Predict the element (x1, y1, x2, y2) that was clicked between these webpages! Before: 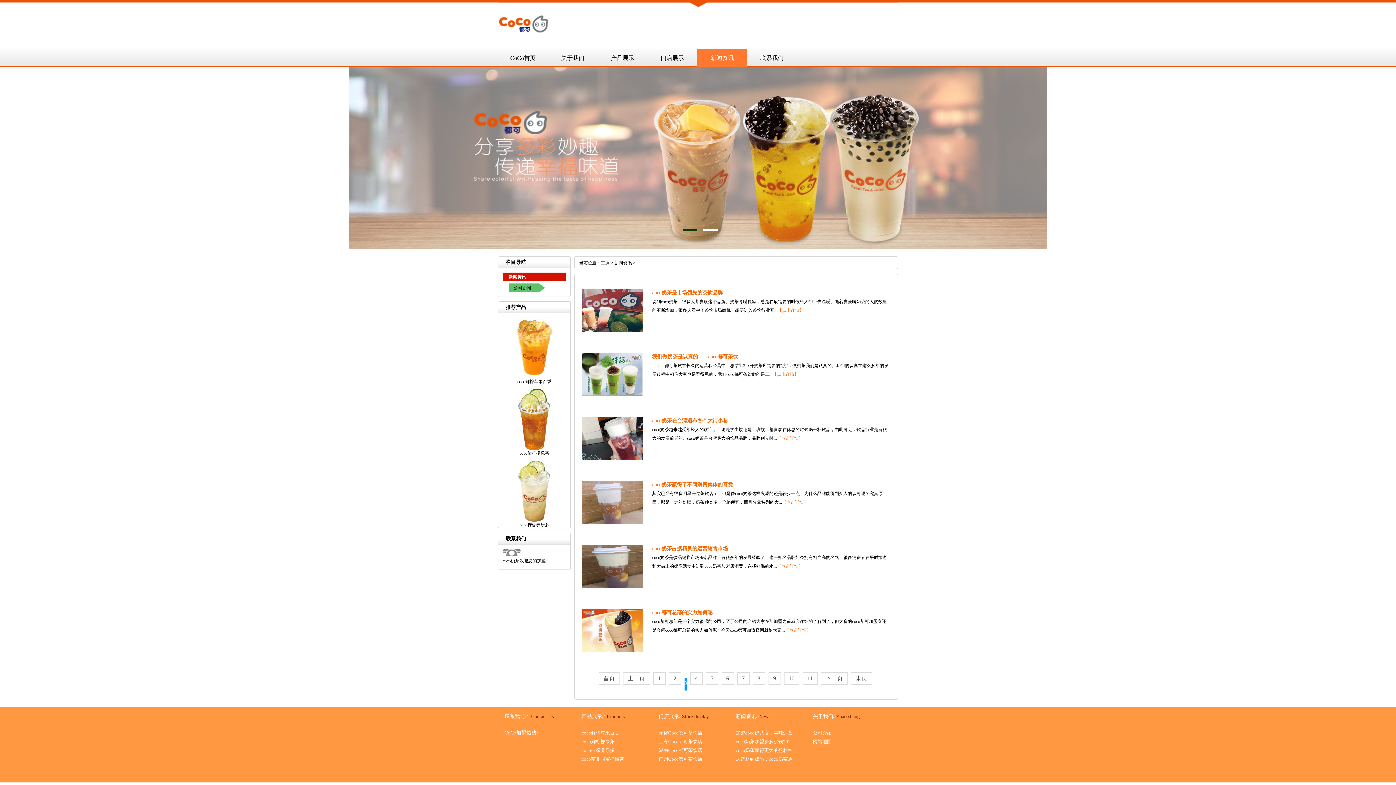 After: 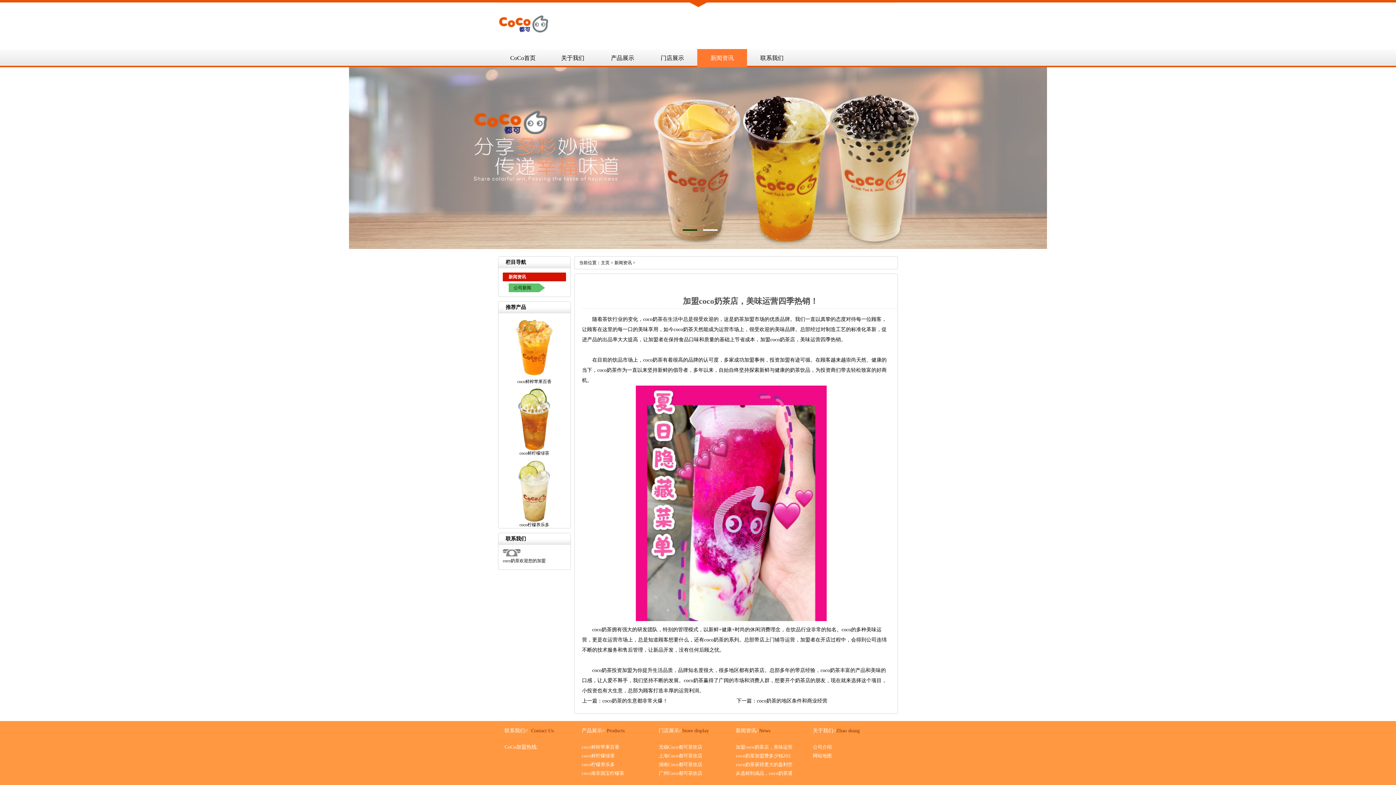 Action: bbox: (736, 730, 792, 736) label: 加盟coco奶茶店，美味运营